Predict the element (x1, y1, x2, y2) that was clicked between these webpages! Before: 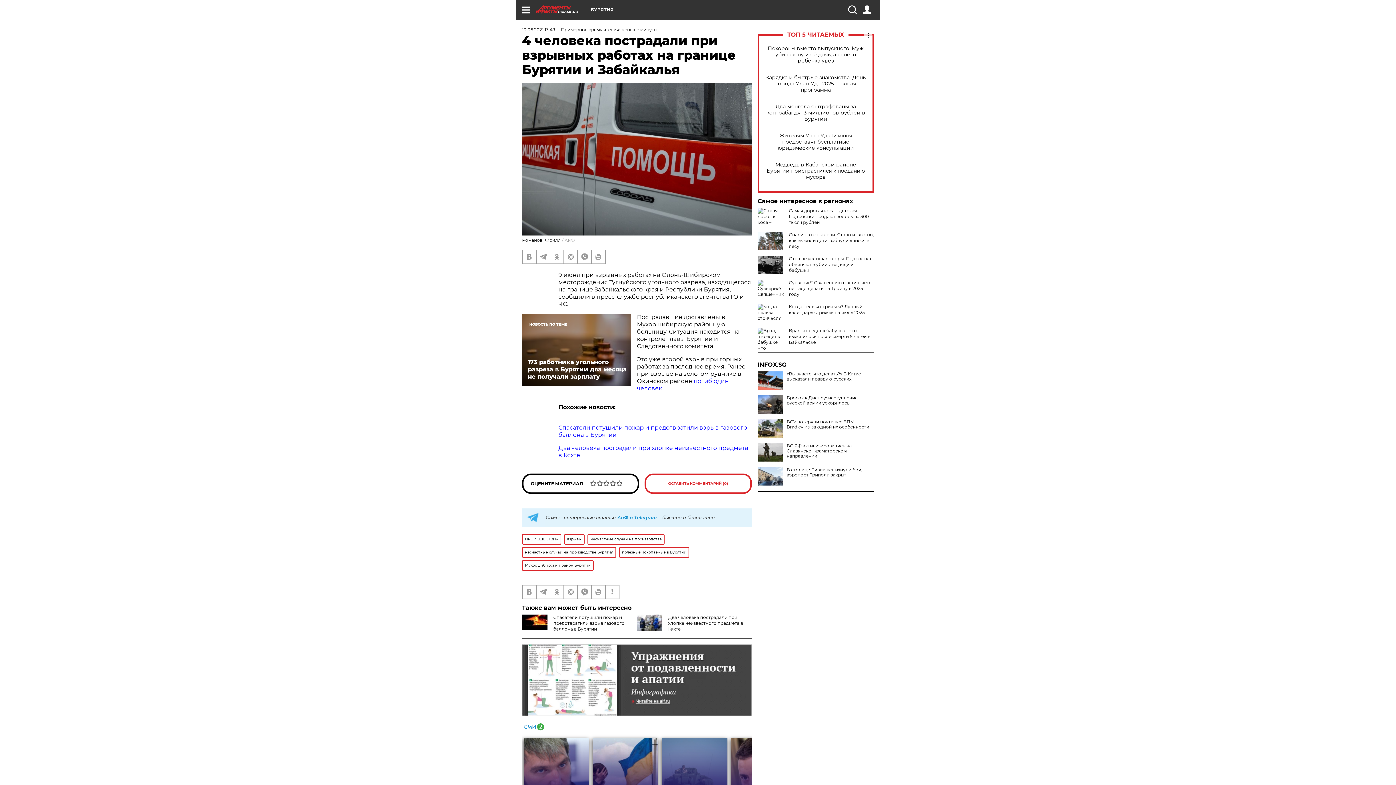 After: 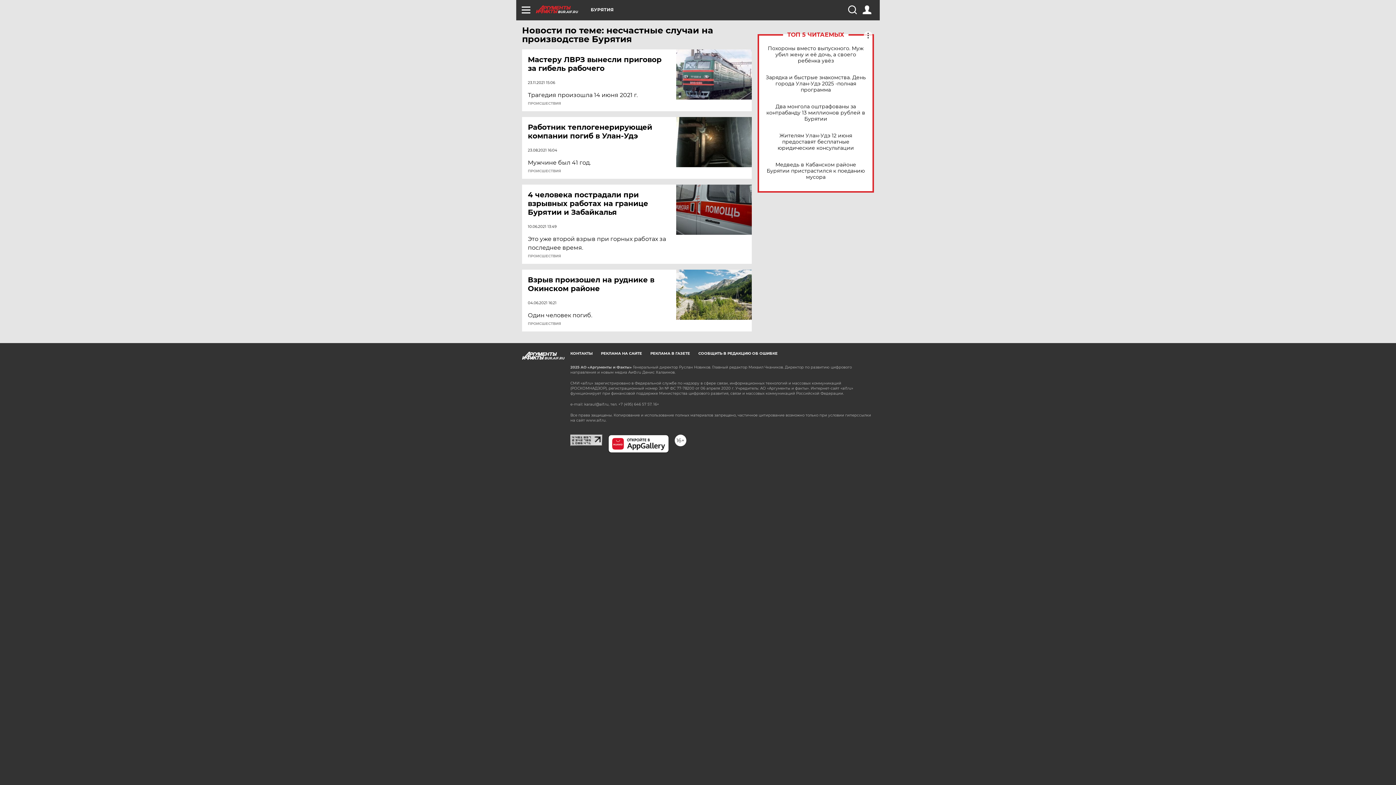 Action: bbox: (522, 547, 616, 558) label: несчастные случаи на производстве Бурятия